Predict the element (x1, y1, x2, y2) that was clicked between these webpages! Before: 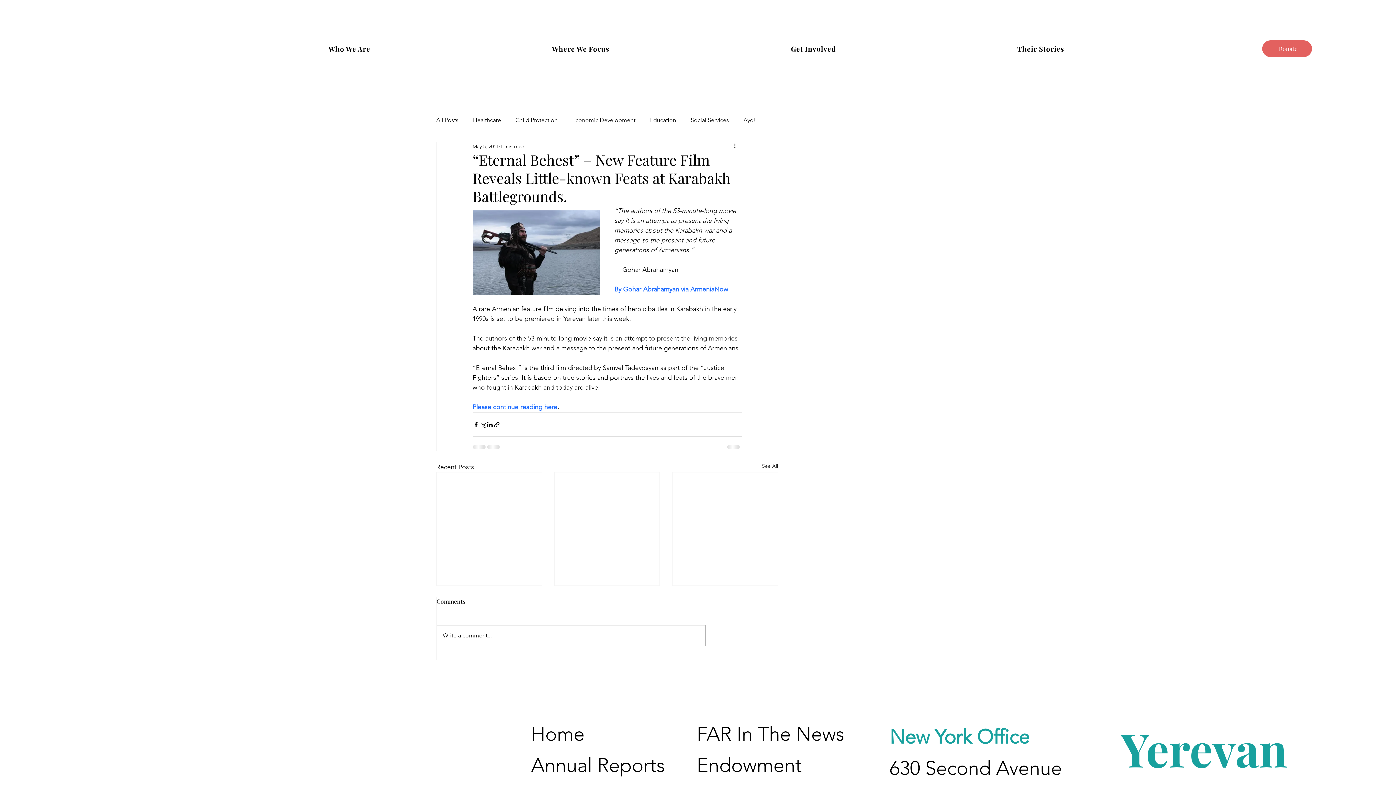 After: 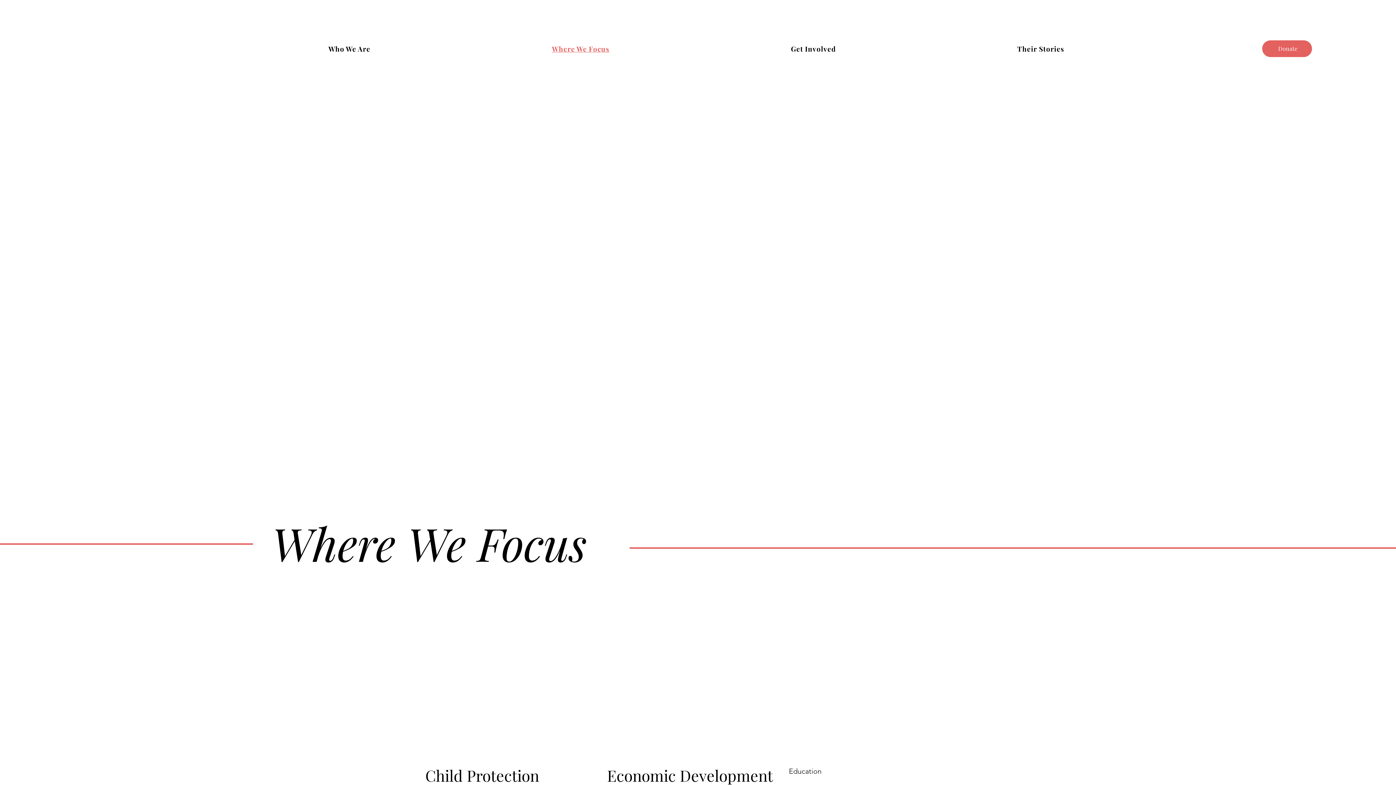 Action: label: Where We Focus bbox: (462, 41, 698, 56)